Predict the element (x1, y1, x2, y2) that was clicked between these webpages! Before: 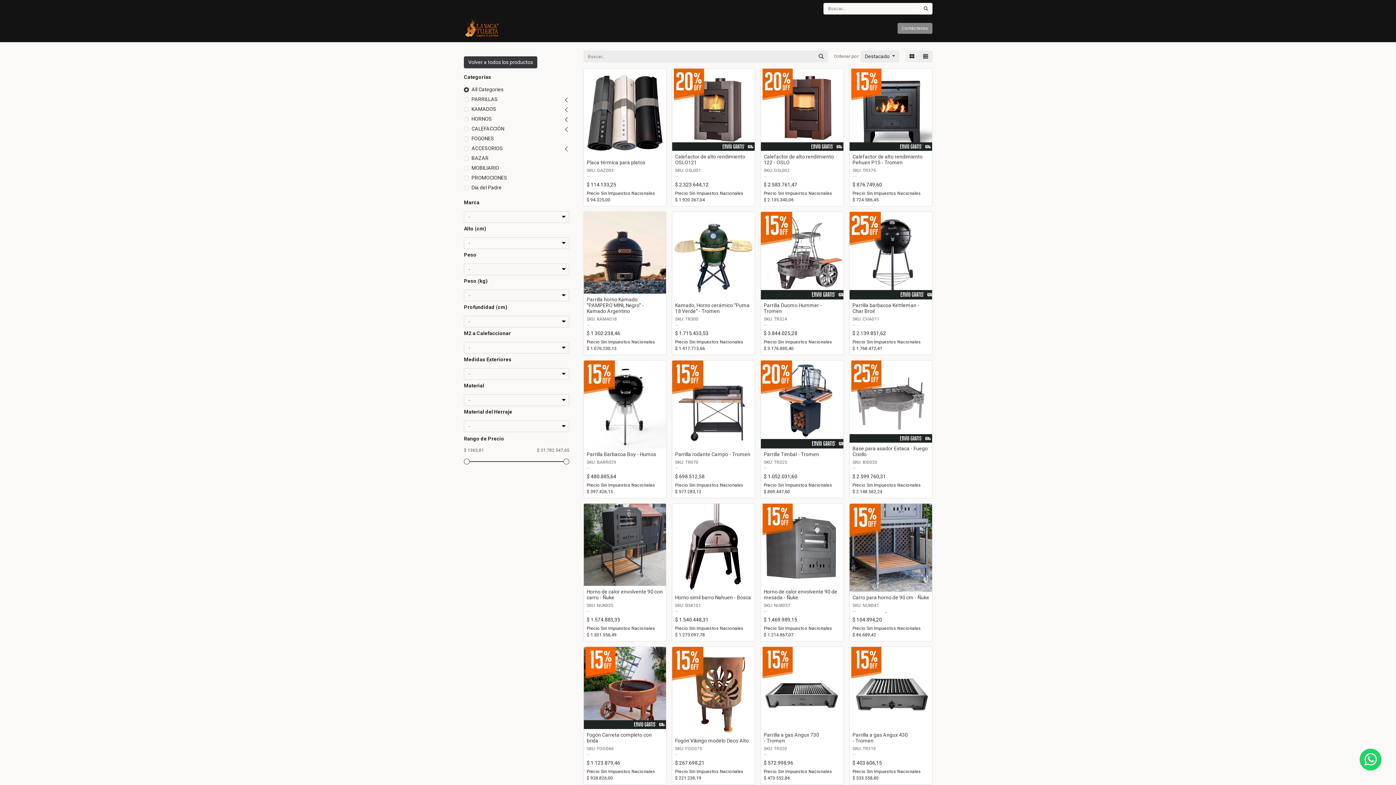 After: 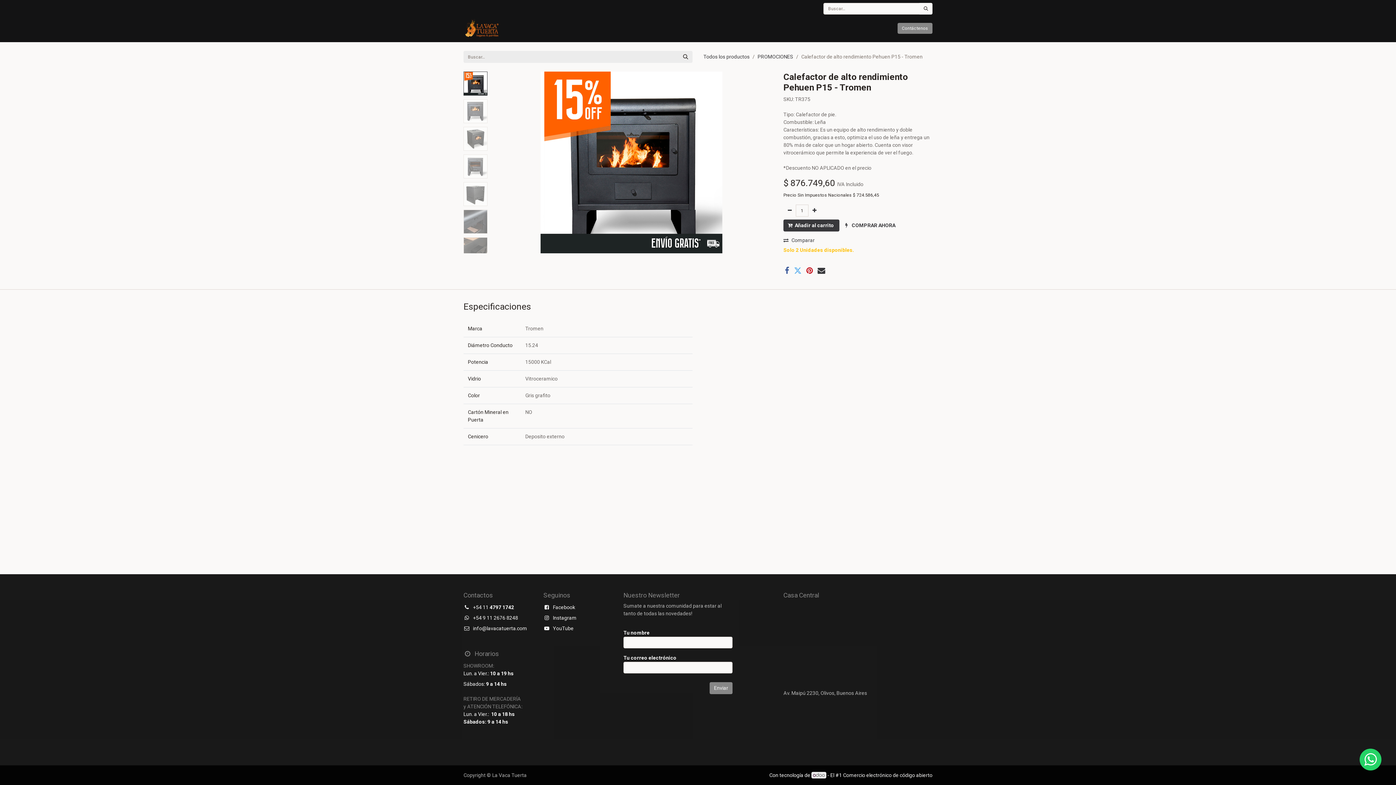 Action: bbox: (849, 68, 932, 151)